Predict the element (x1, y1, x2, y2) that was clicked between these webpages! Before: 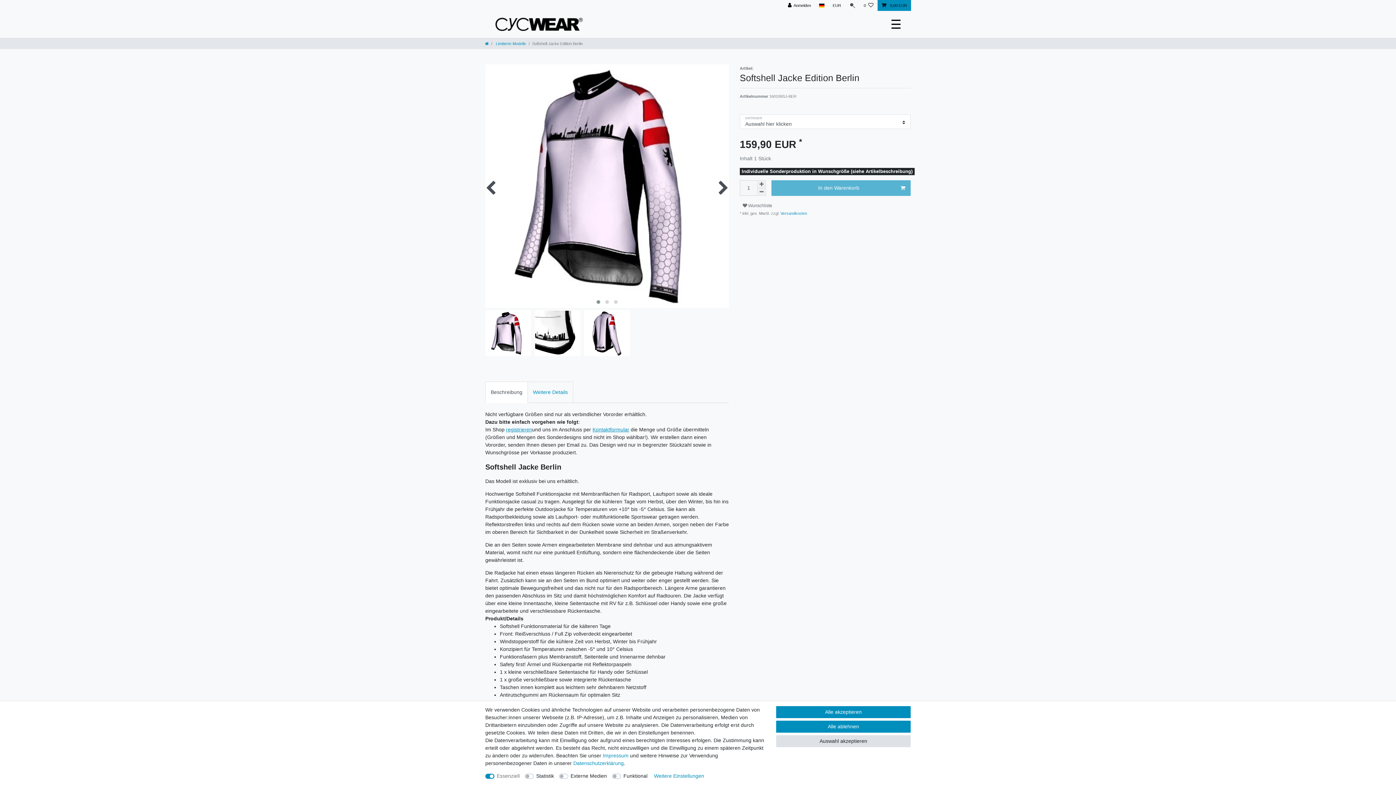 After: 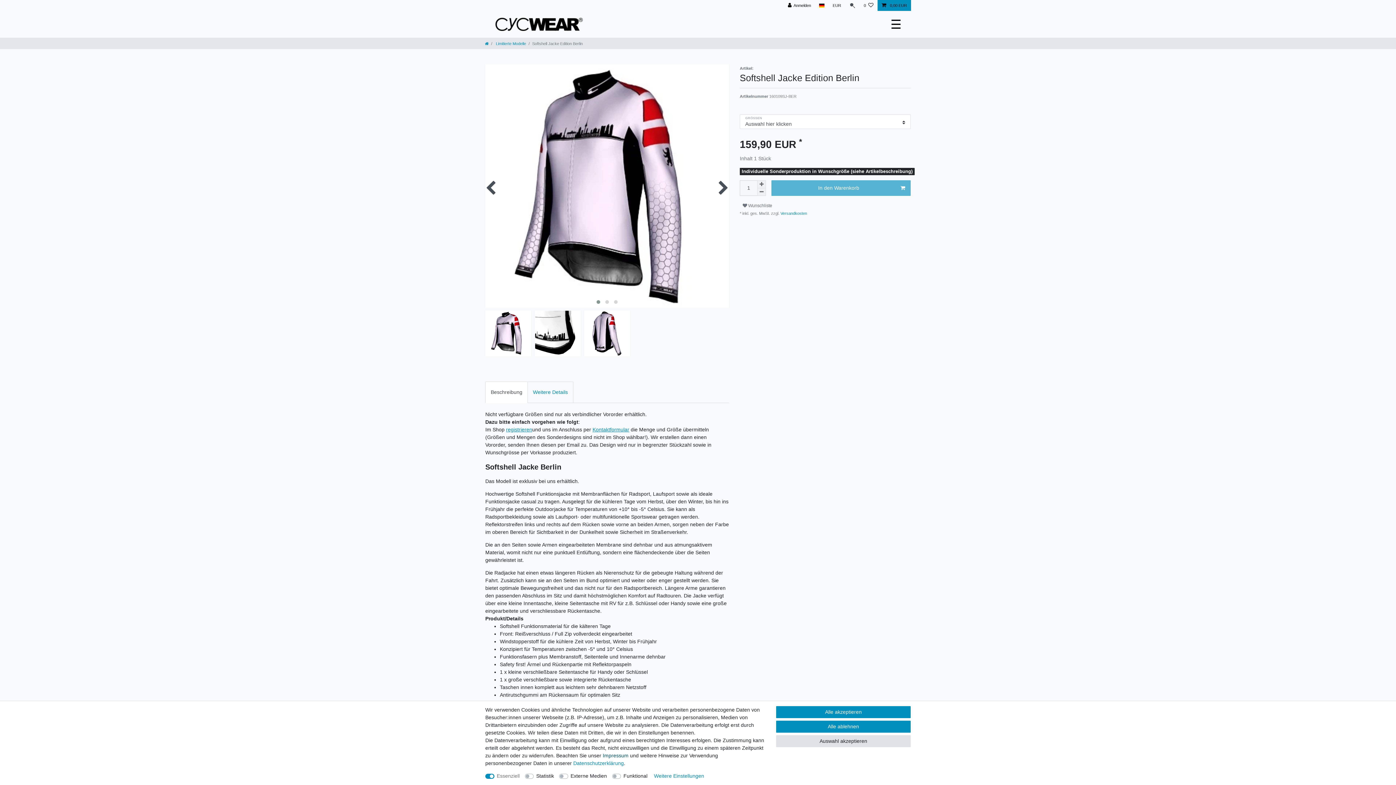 Action: label: Impressum bbox: (602, 753, 628, 758)